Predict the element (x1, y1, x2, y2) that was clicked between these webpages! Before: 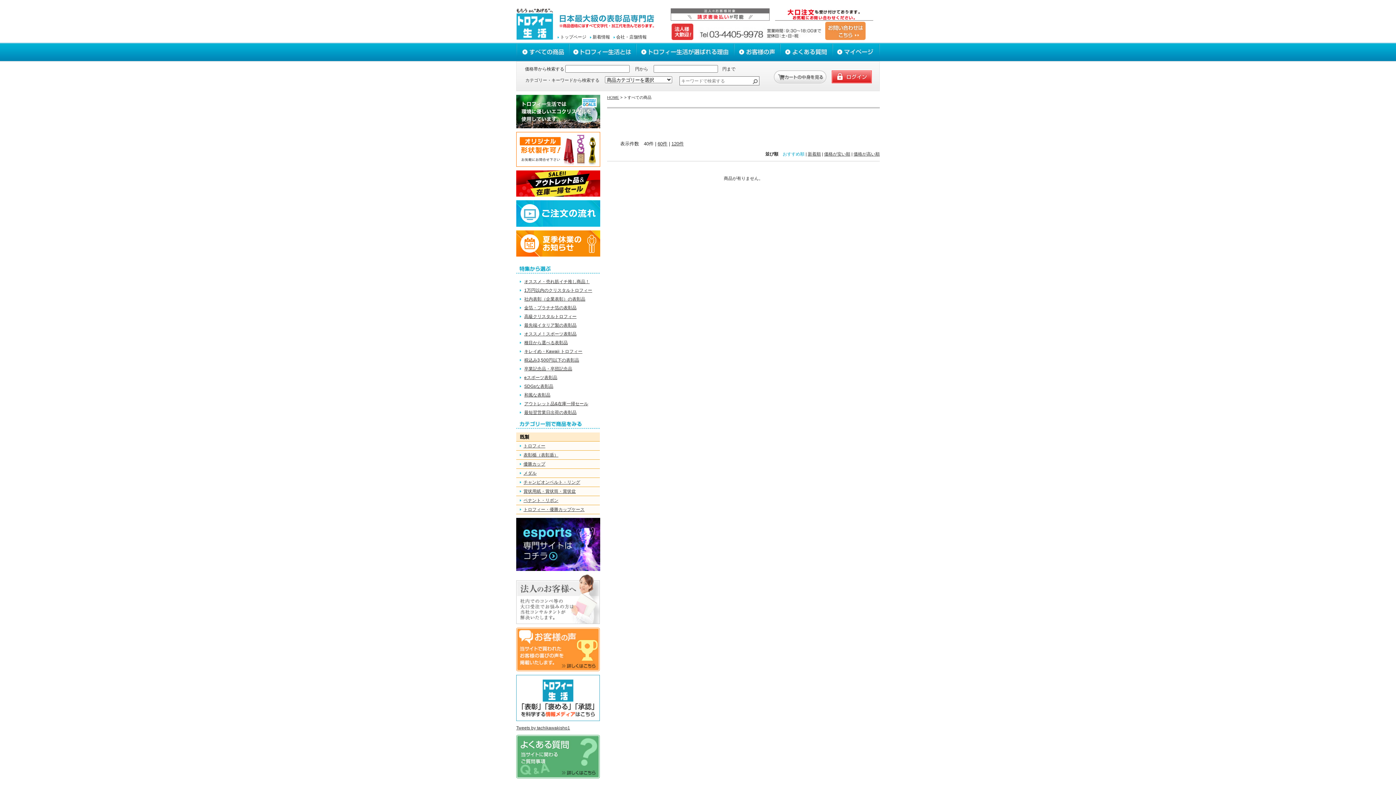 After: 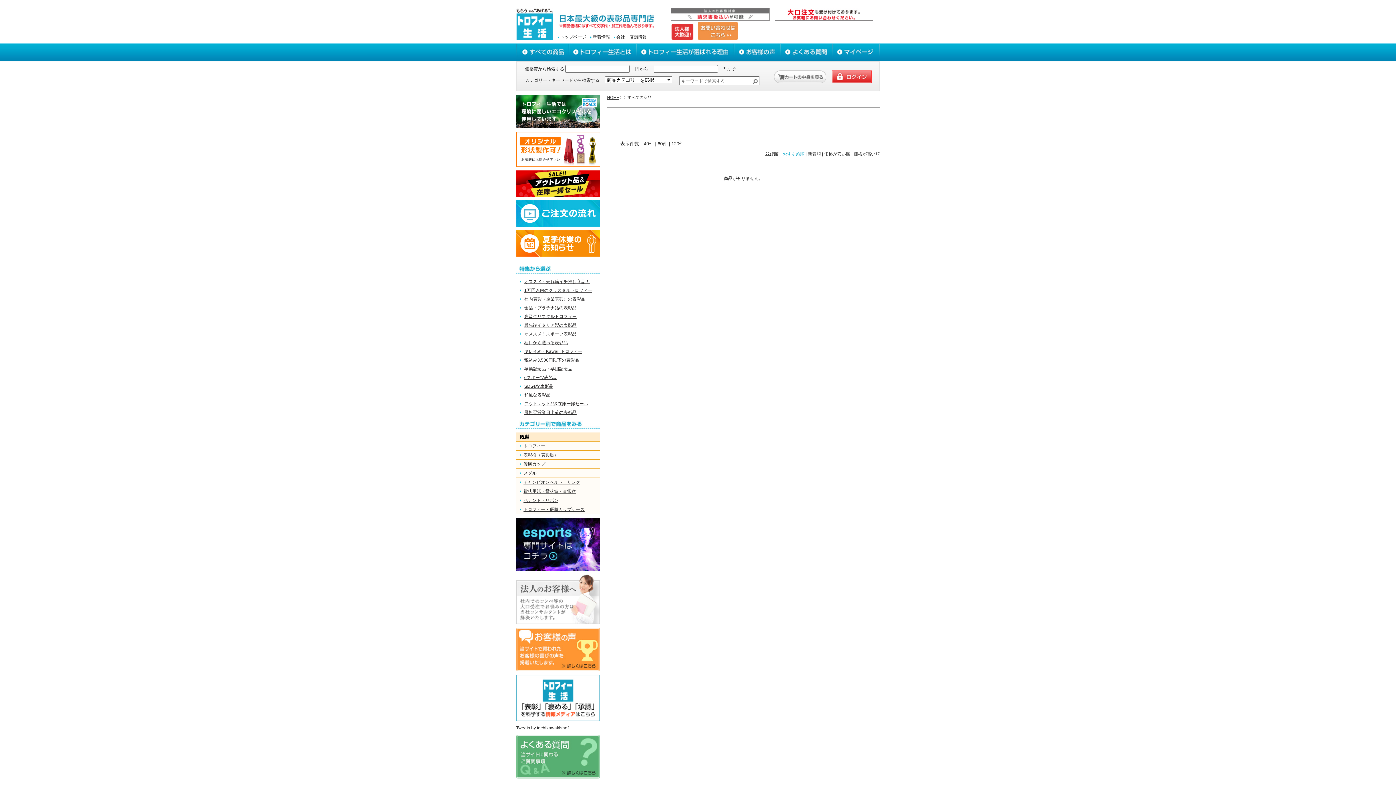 Action: bbox: (657, 141, 667, 146) label: 60件